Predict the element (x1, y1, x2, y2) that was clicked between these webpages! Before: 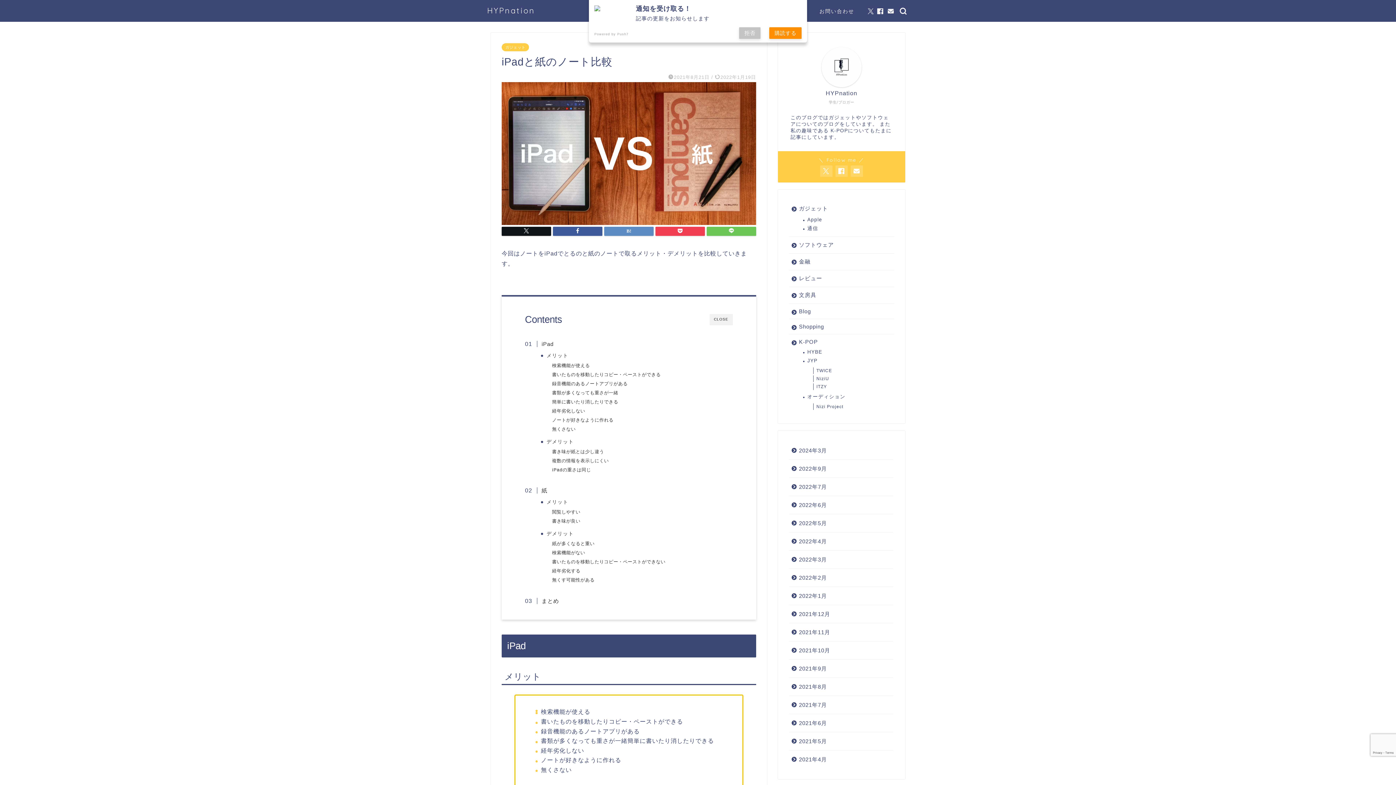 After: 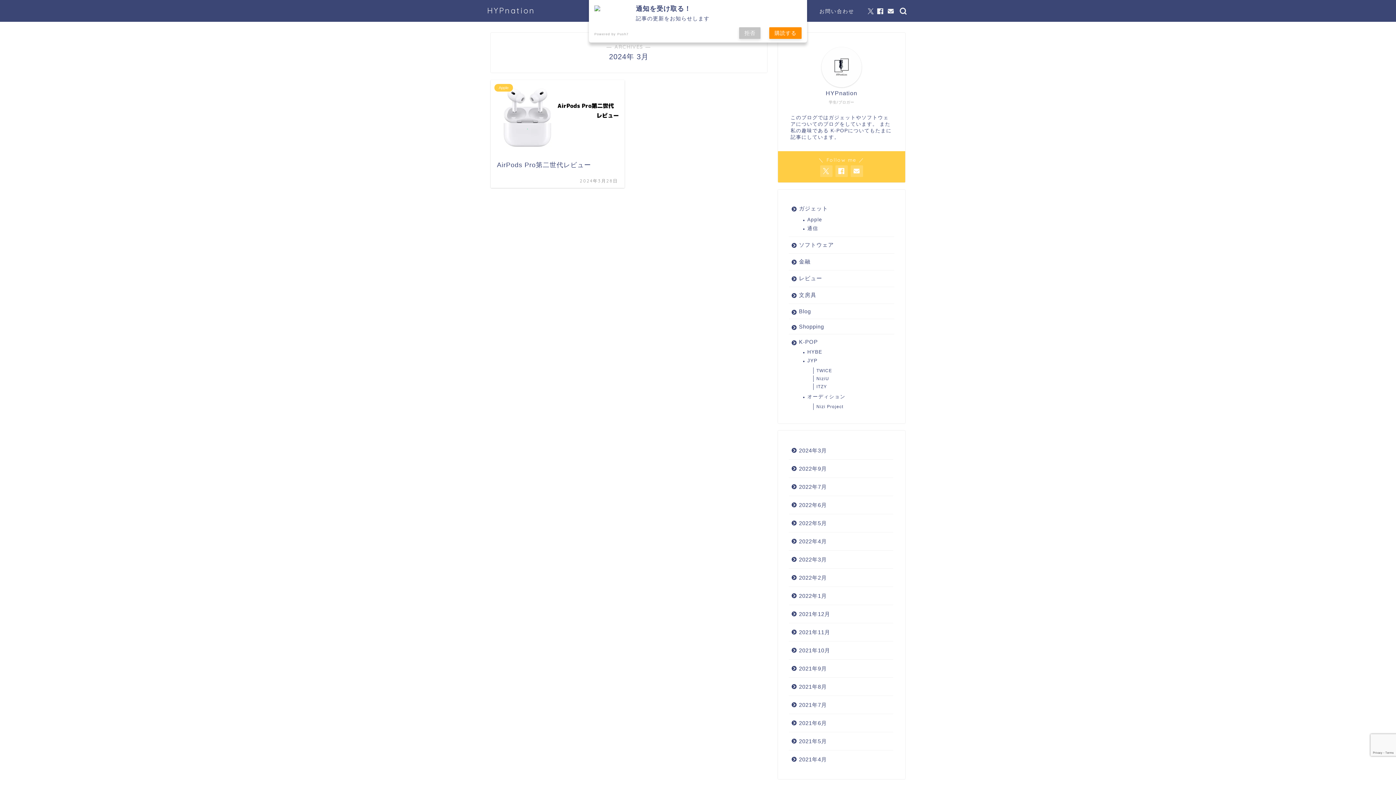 Action: bbox: (789, 441, 893, 460) label: 2024年3月